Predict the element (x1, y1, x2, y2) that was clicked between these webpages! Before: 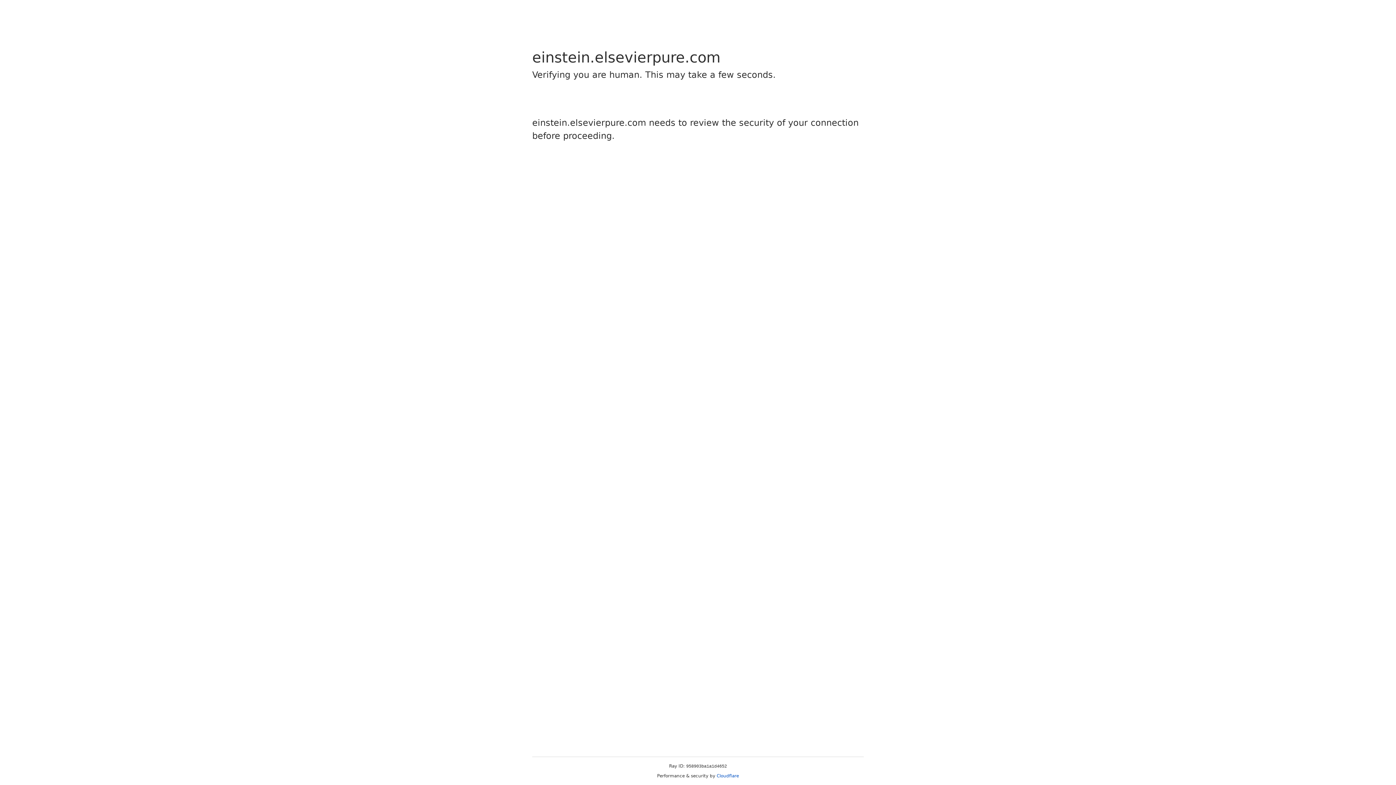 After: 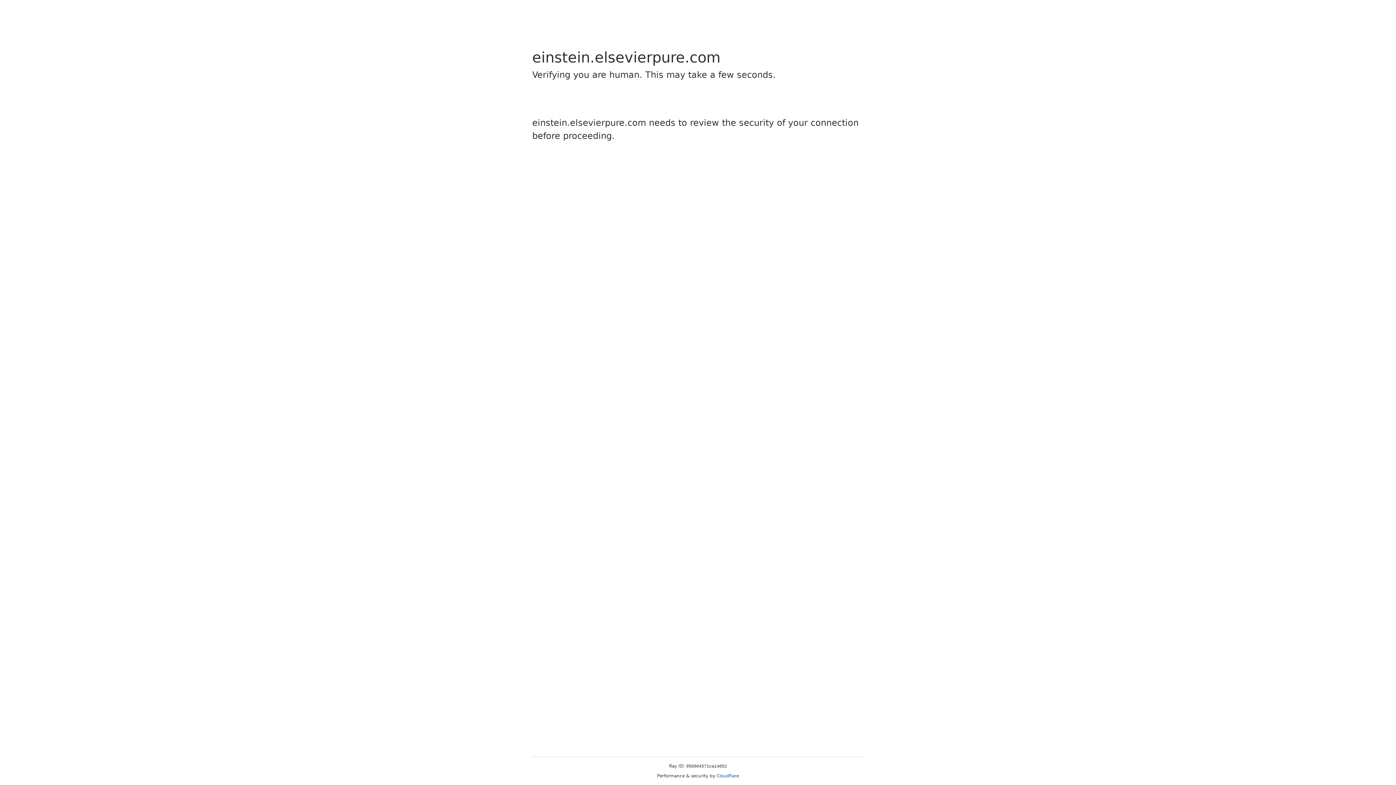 Action: label: Cloudflare bbox: (716, 773, 739, 778)